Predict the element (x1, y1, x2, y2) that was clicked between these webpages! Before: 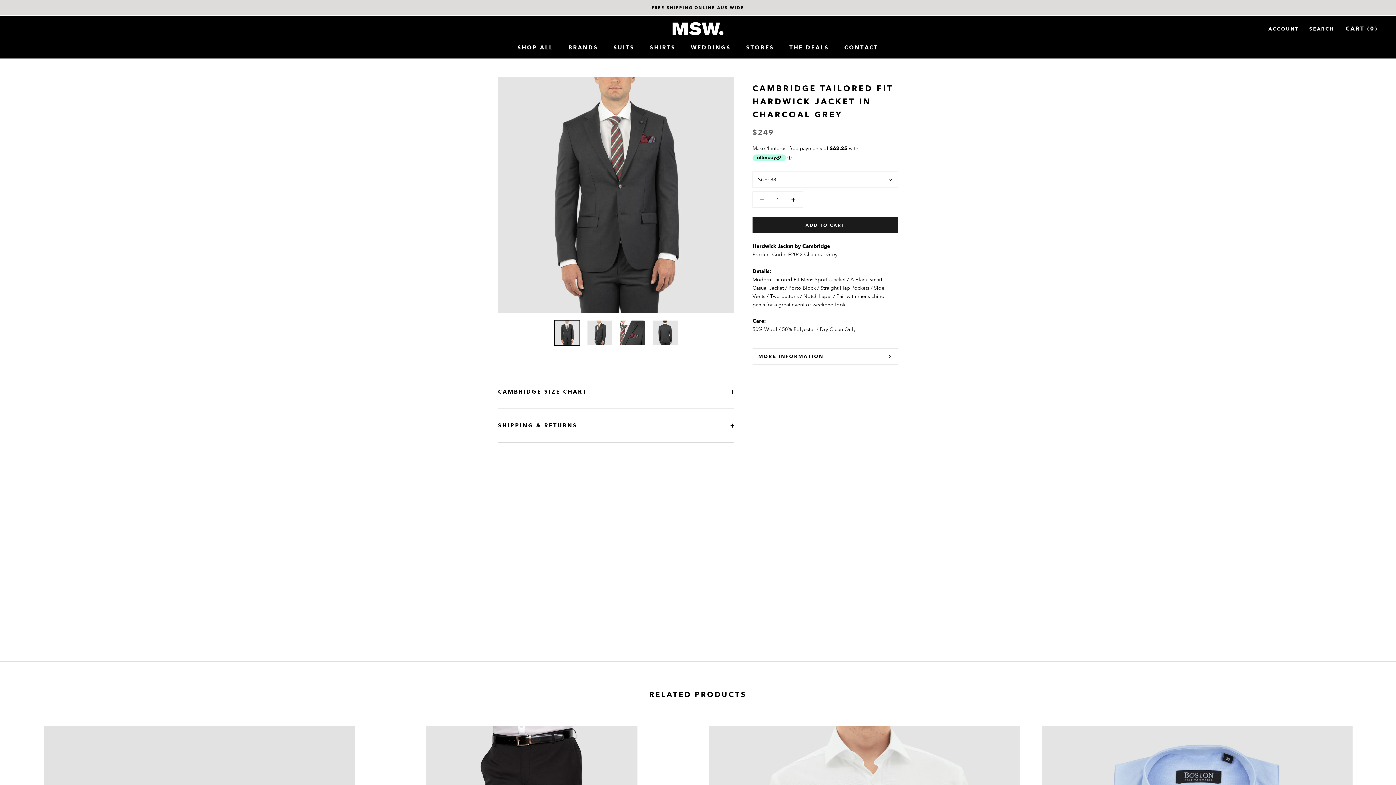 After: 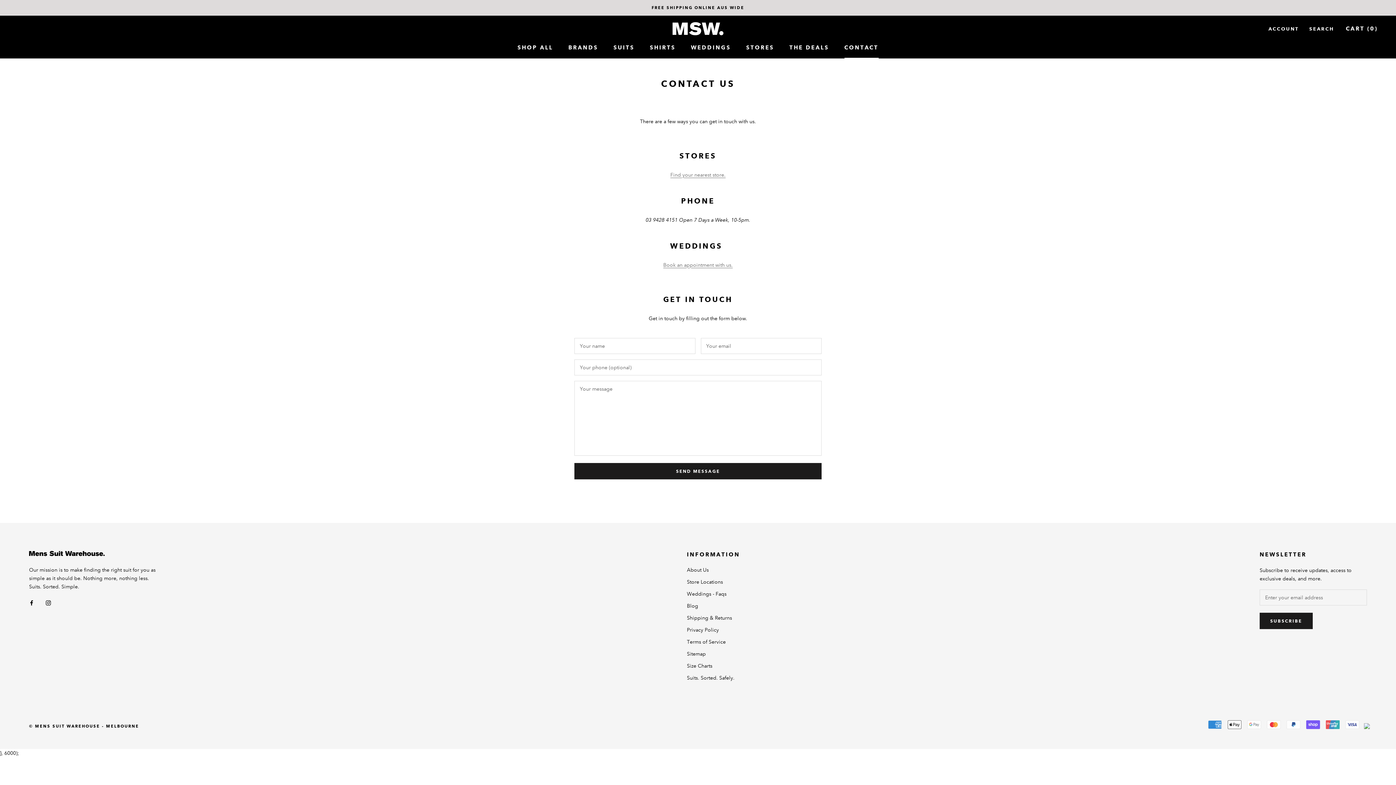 Action: label: CONTACT
CONTACT bbox: (844, 44, 878, 50)